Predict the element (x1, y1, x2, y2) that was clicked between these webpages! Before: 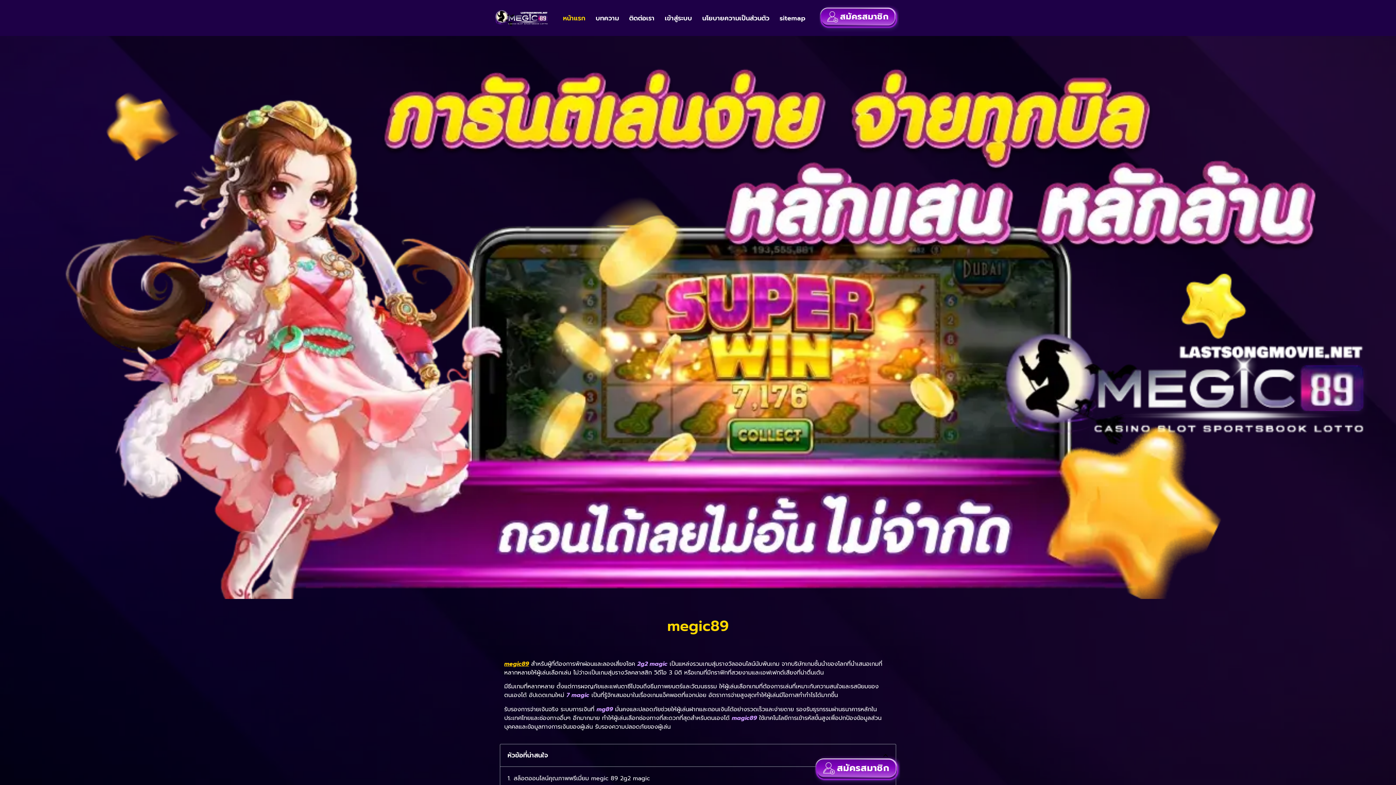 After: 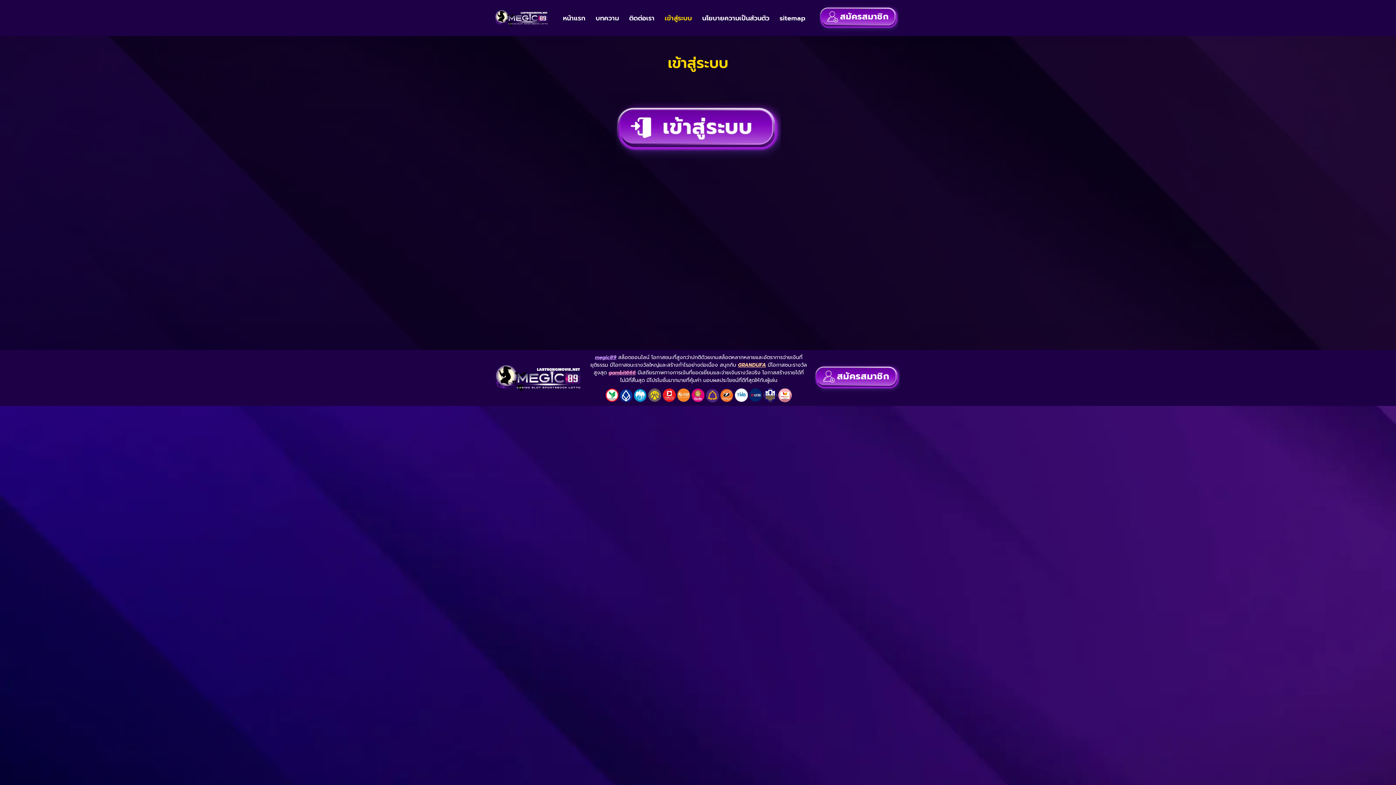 Action: label: เข้าสู่ระบบ bbox: (659, 9, 697, 26)